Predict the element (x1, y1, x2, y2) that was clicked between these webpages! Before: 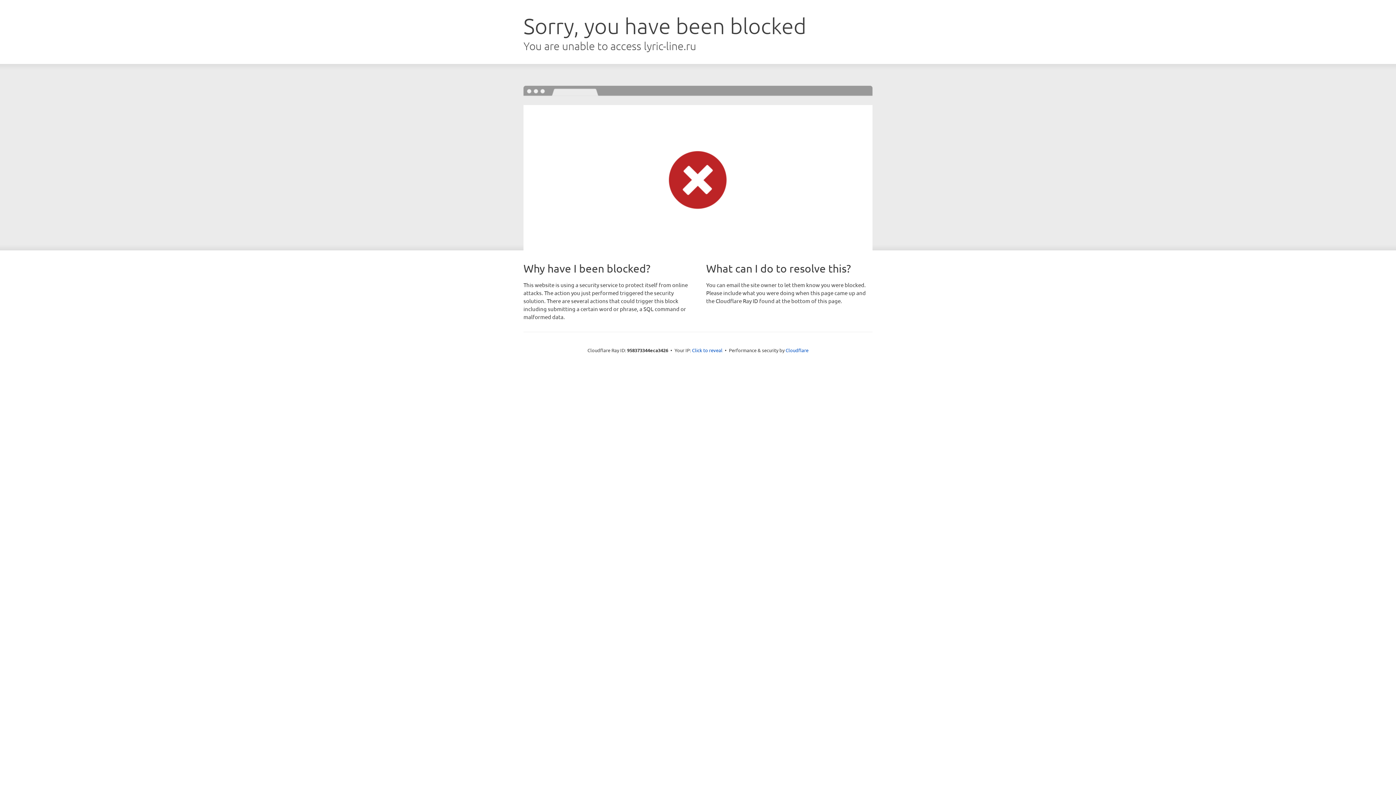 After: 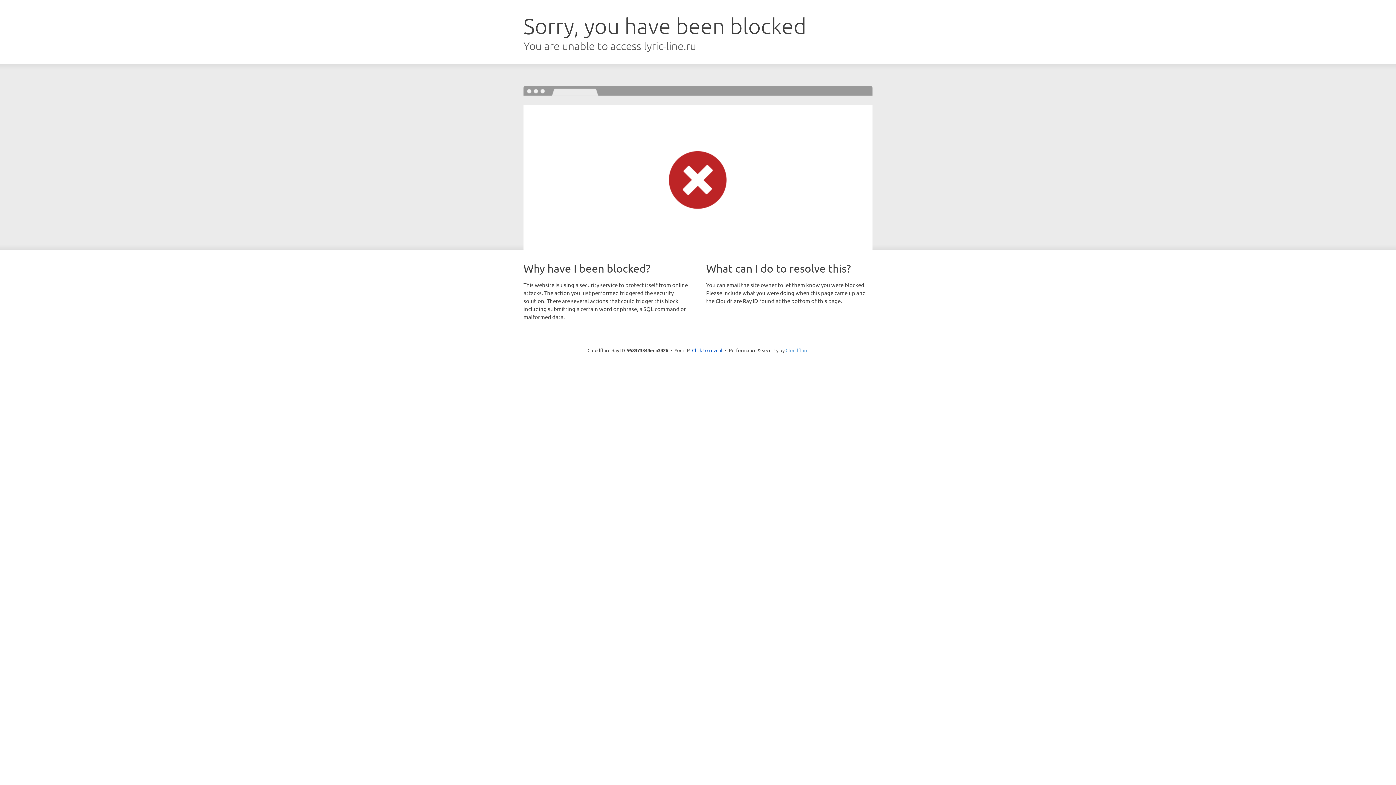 Action: bbox: (785, 347, 808, 353) label: Cloudflare